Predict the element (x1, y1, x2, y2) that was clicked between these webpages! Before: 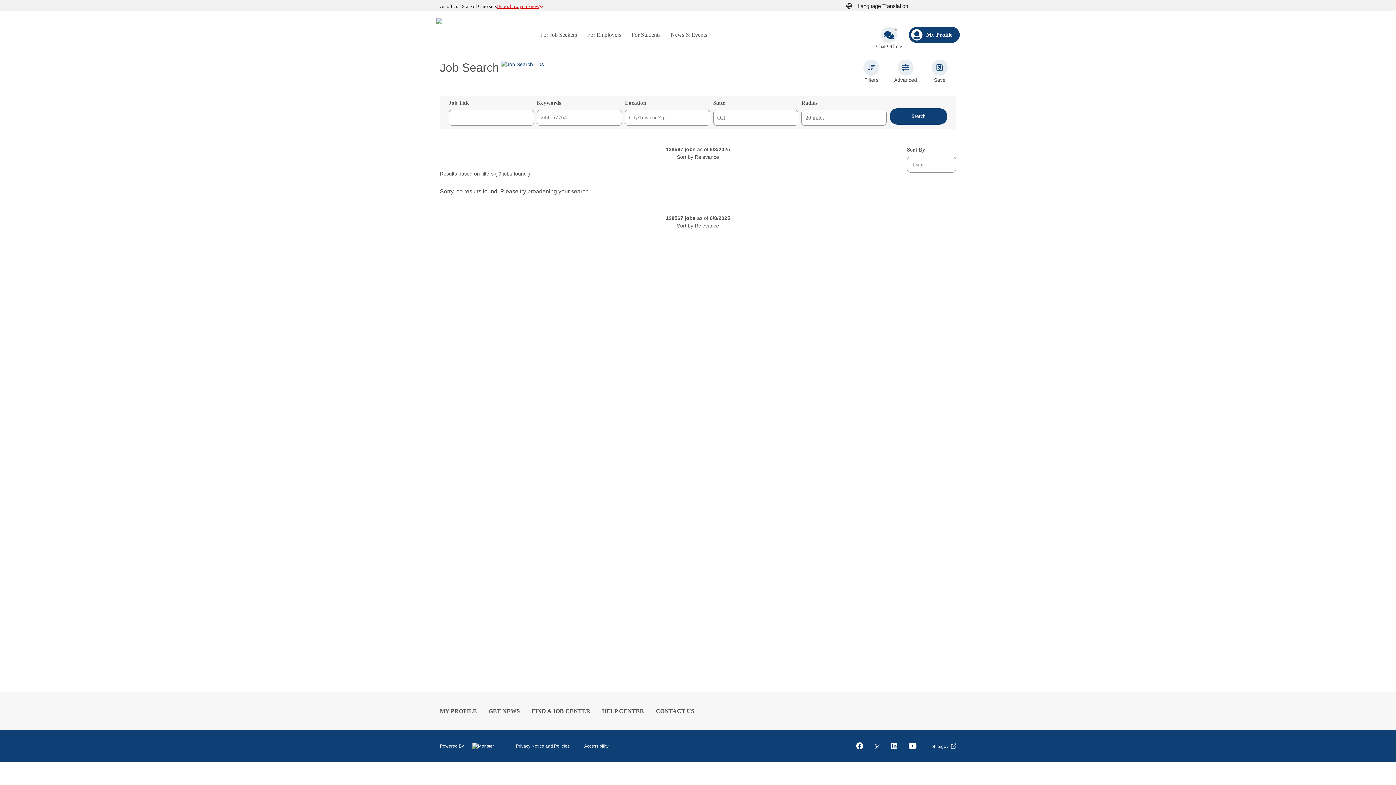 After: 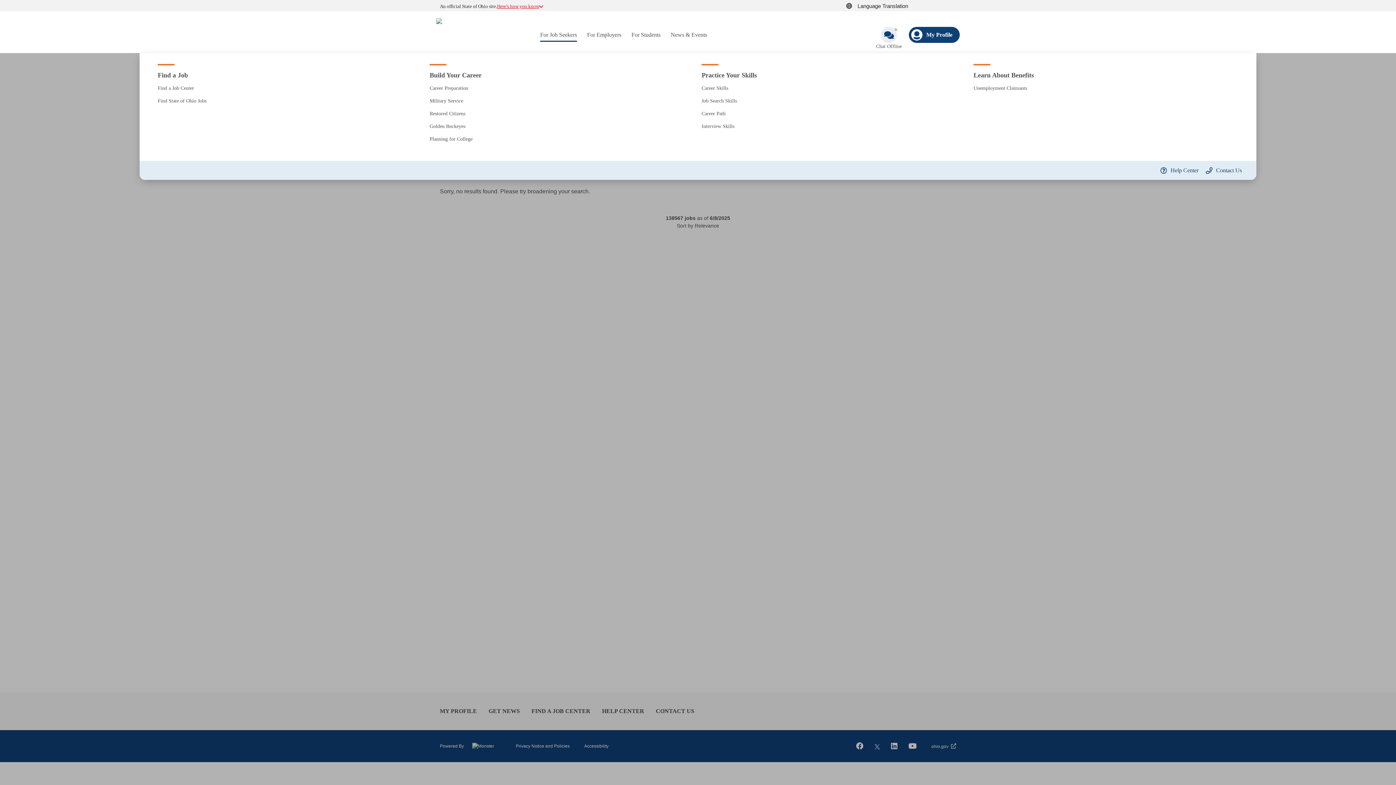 Action: label: For Job Seekers bbox: (535, 11, 582, 58)